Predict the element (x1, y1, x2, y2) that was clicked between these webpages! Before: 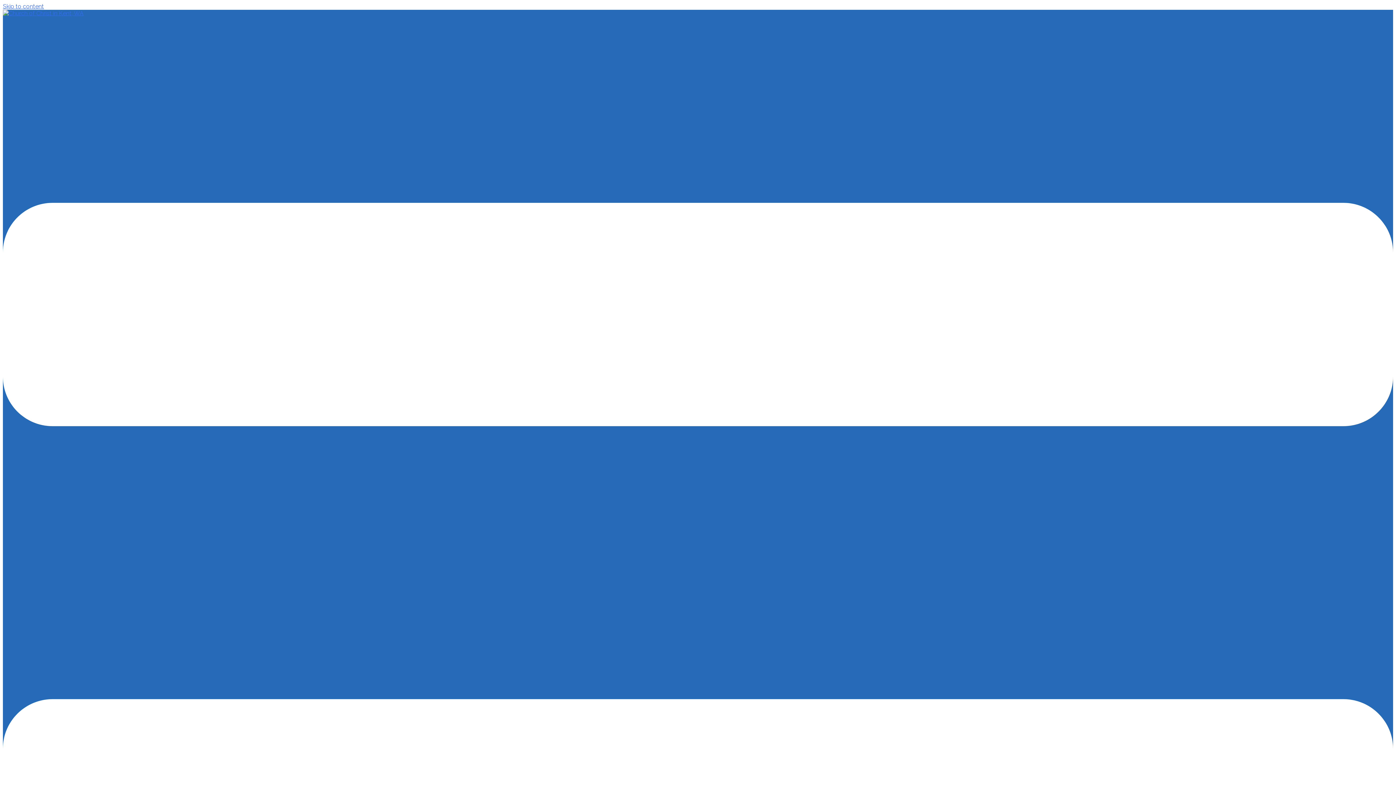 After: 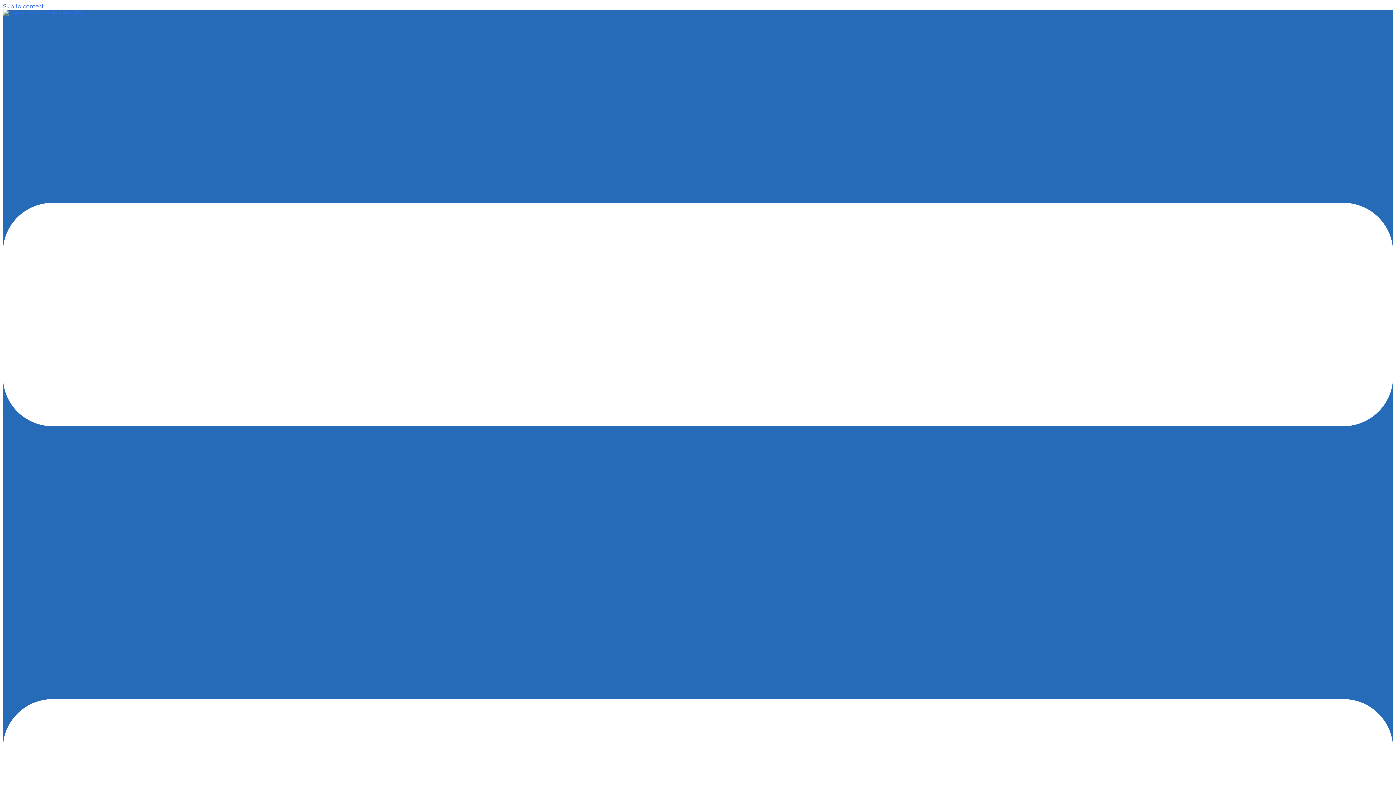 Action: bbox: (2, 9, 83, 16)